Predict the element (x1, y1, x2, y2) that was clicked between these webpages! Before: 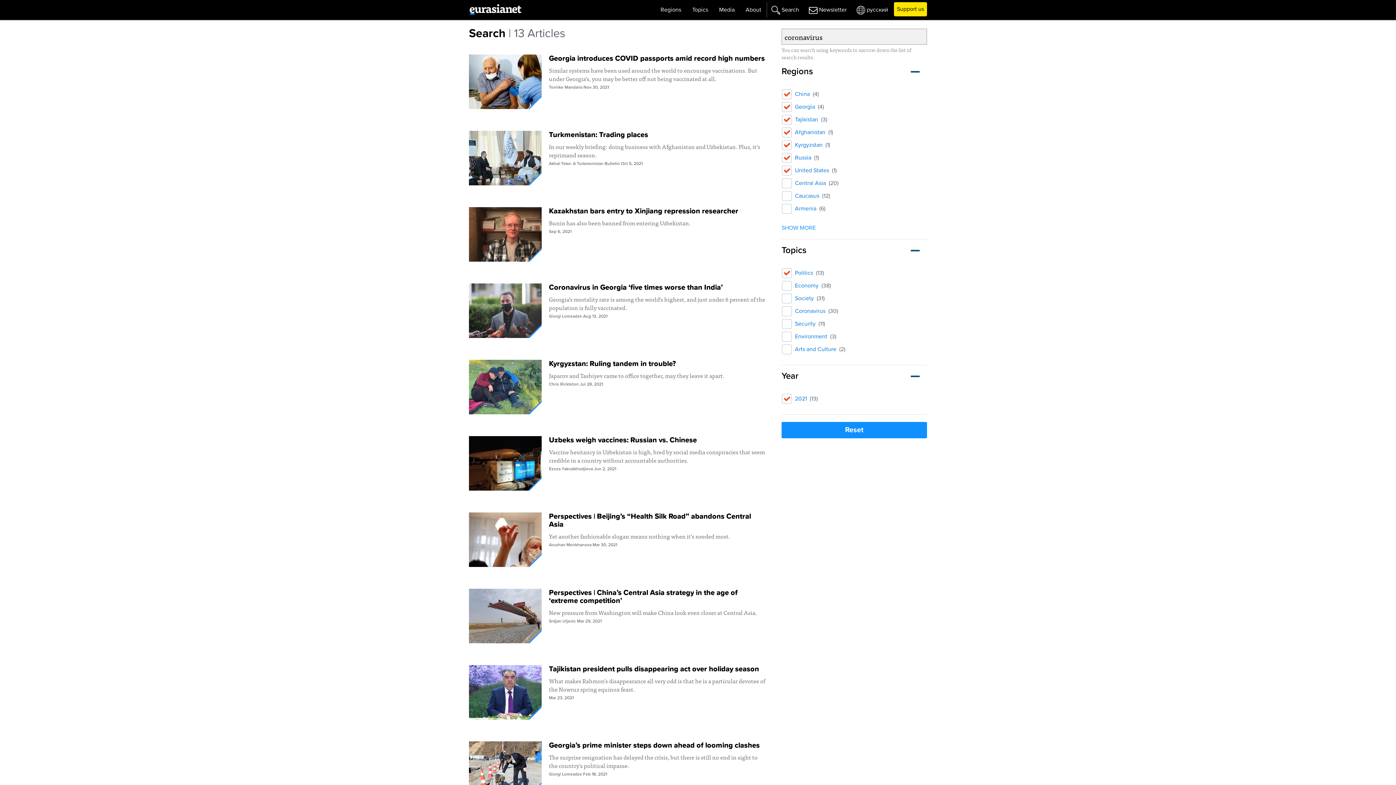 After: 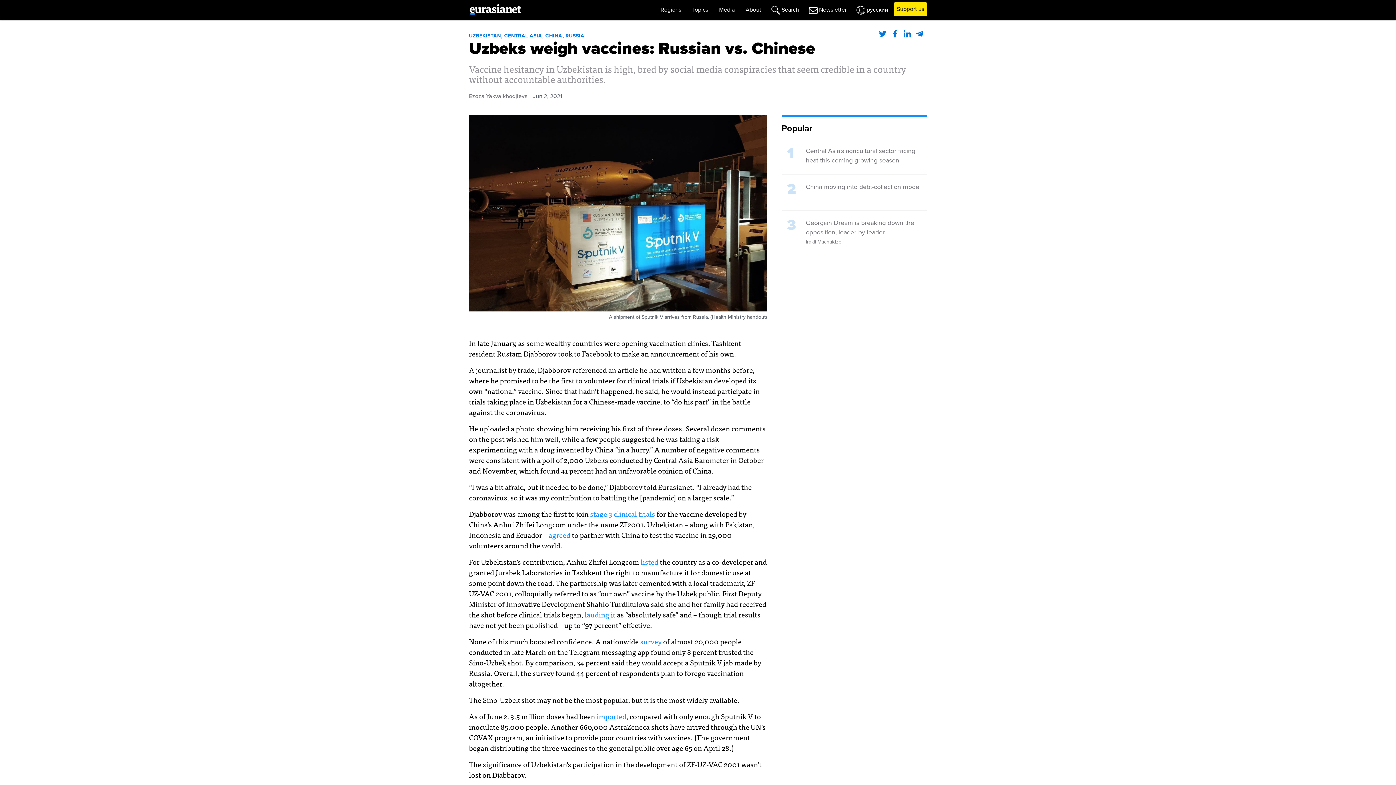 Action: bbox: (469, 436, 541, 490)